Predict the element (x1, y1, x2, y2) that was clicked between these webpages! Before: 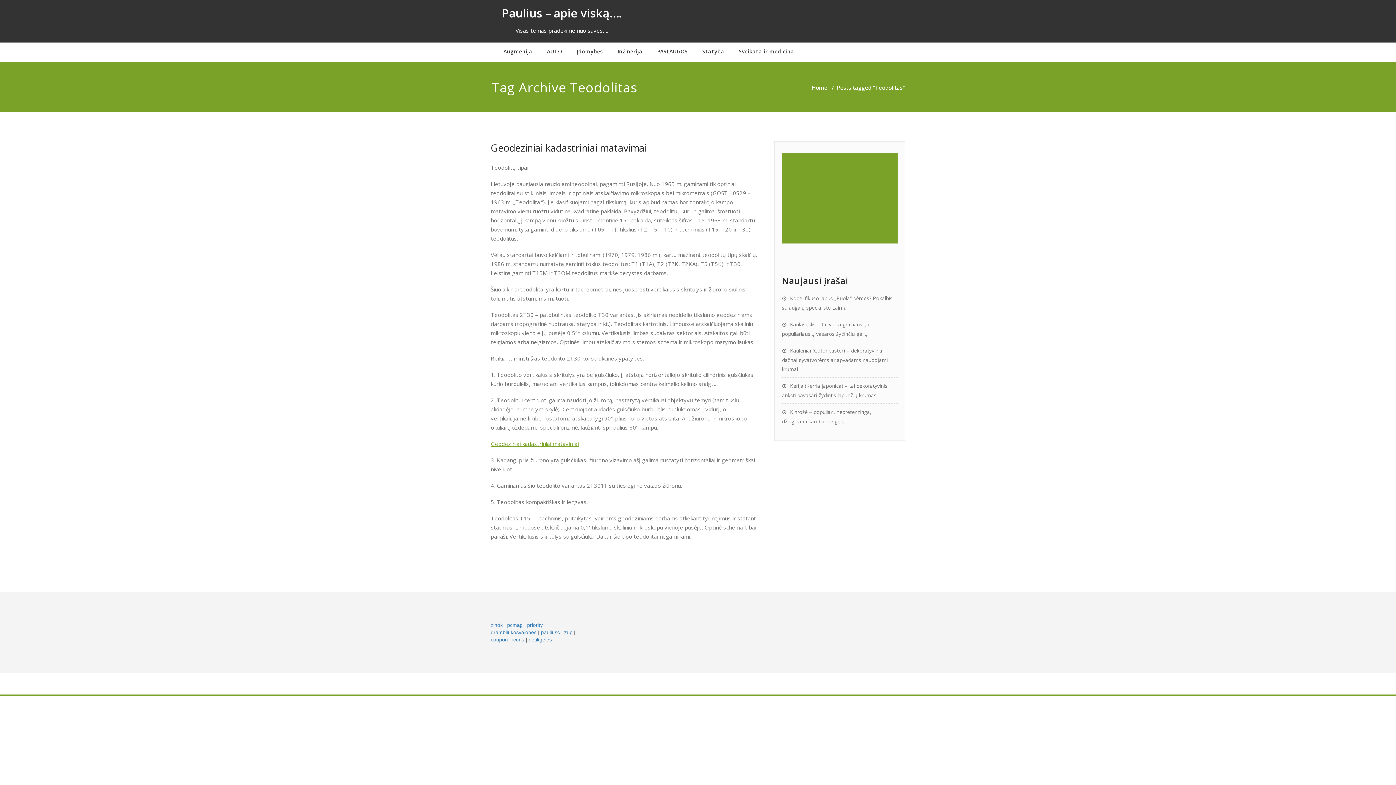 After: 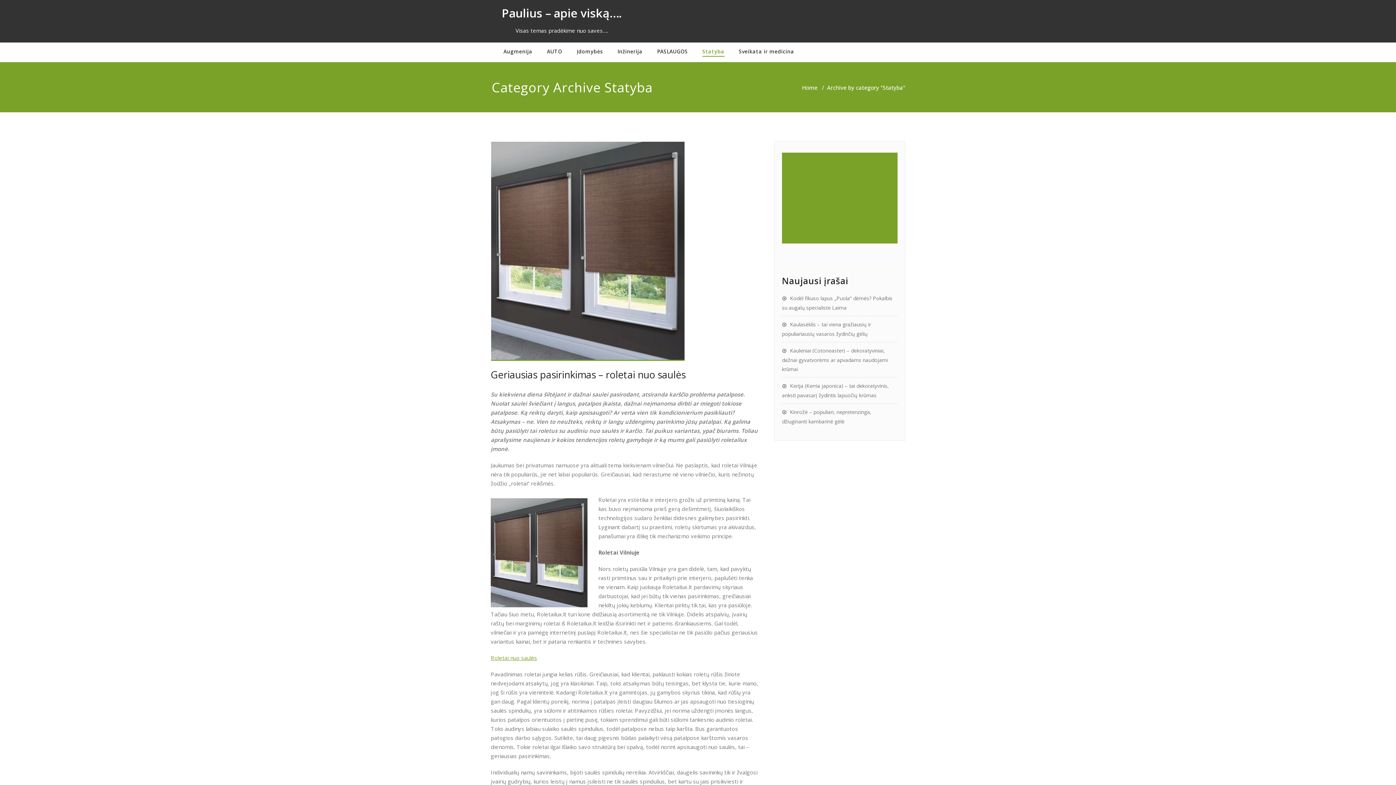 Action: label: Statyba bbox: (695, 42, 731, 62)